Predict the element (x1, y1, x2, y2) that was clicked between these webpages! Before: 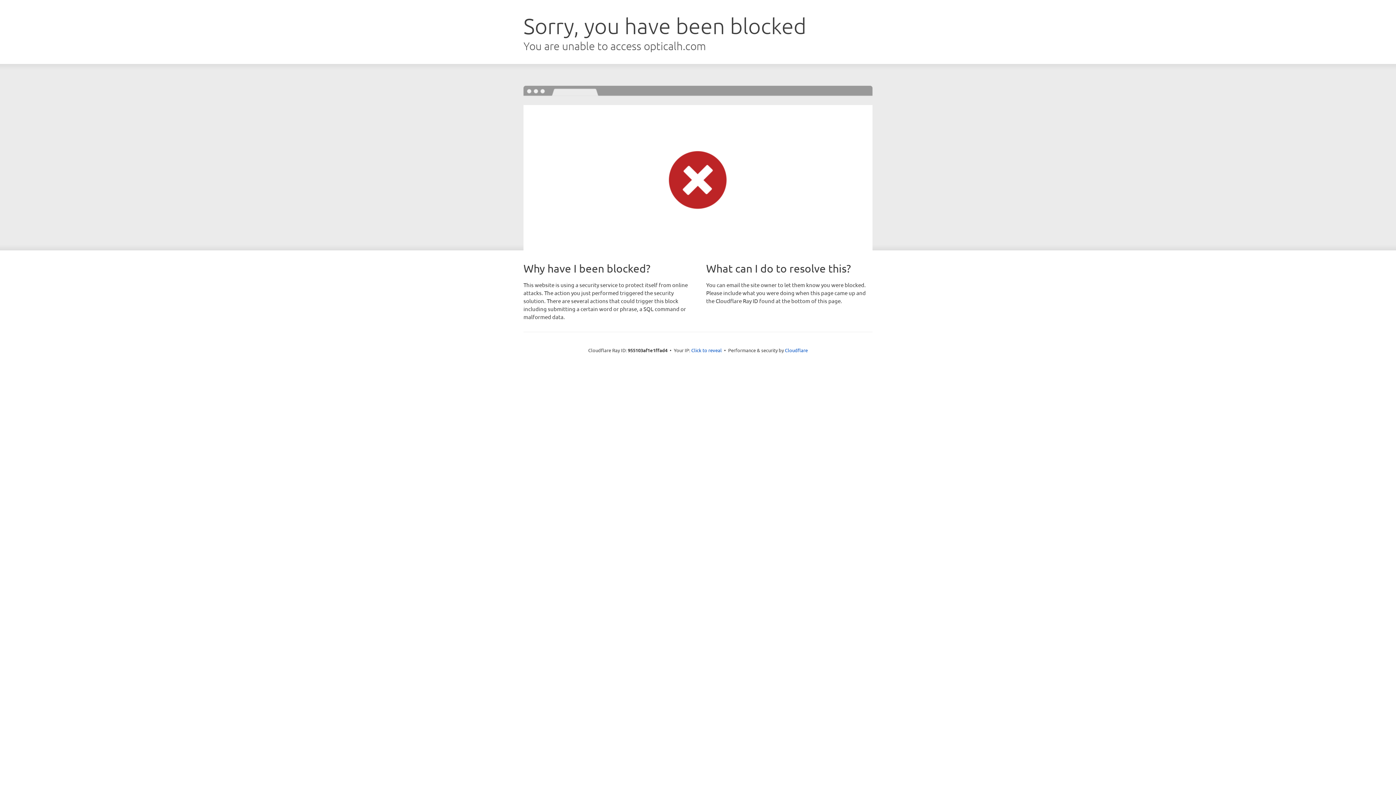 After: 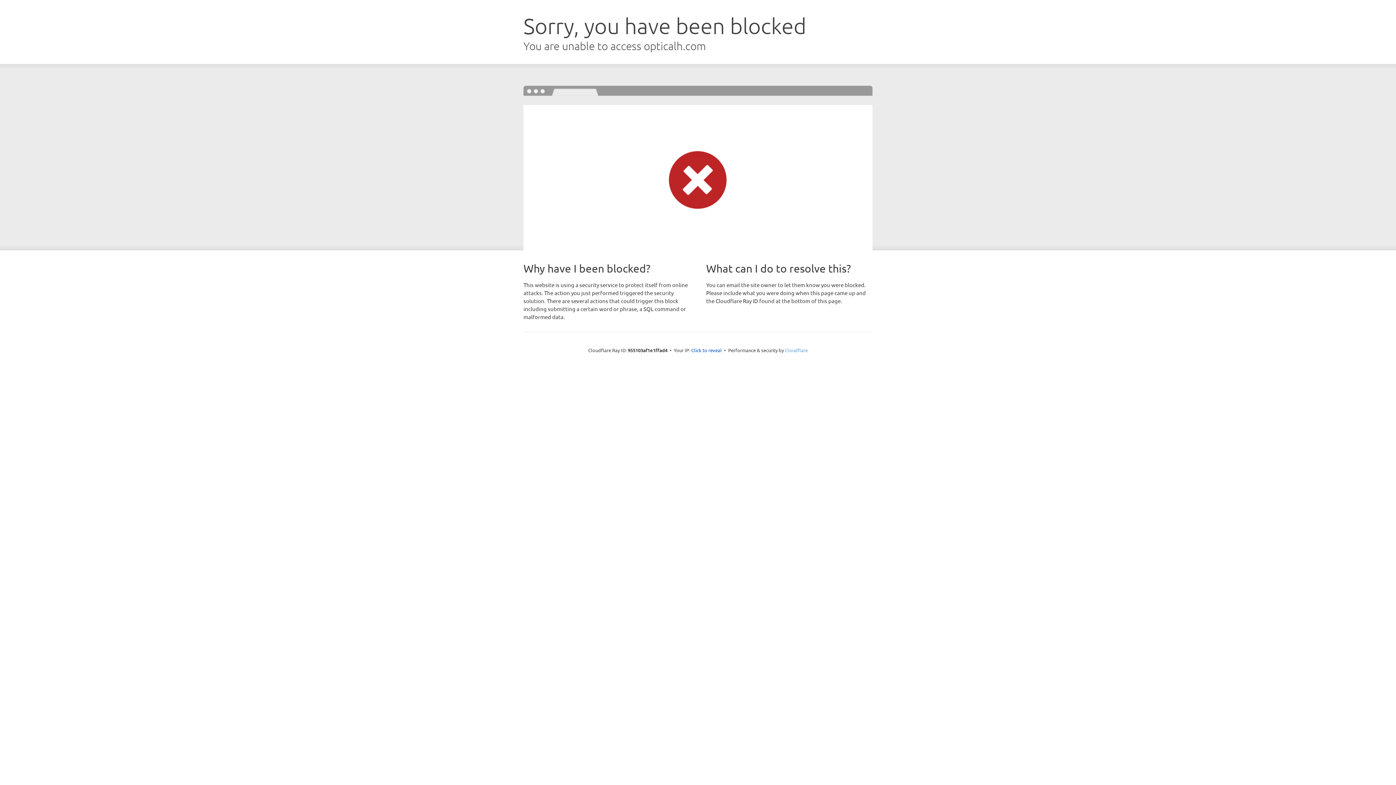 Action: label: Cloudflare bbox: (785, 347, 808, 353)